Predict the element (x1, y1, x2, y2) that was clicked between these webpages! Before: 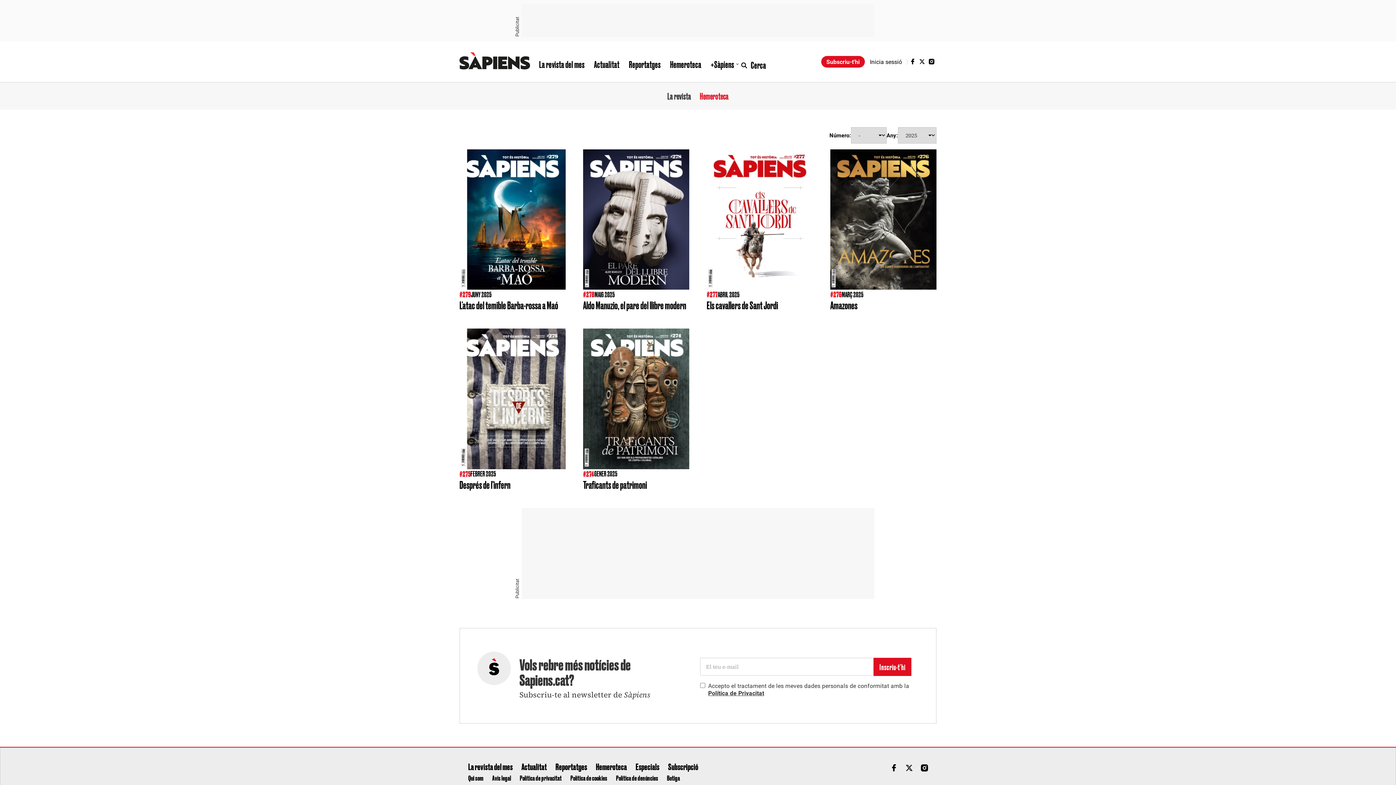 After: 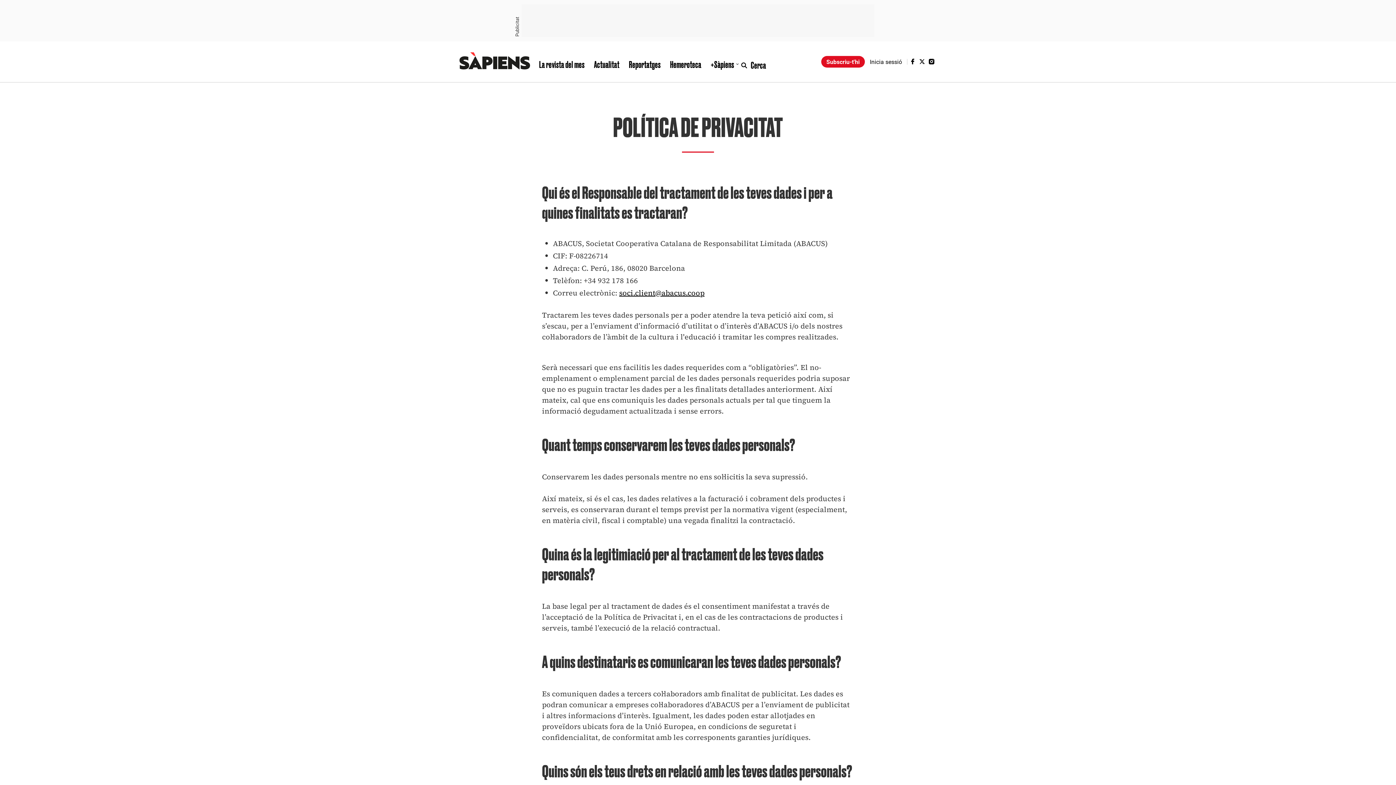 Action: label: Política de Privacitat bbox: (708, 690, 764, 696)